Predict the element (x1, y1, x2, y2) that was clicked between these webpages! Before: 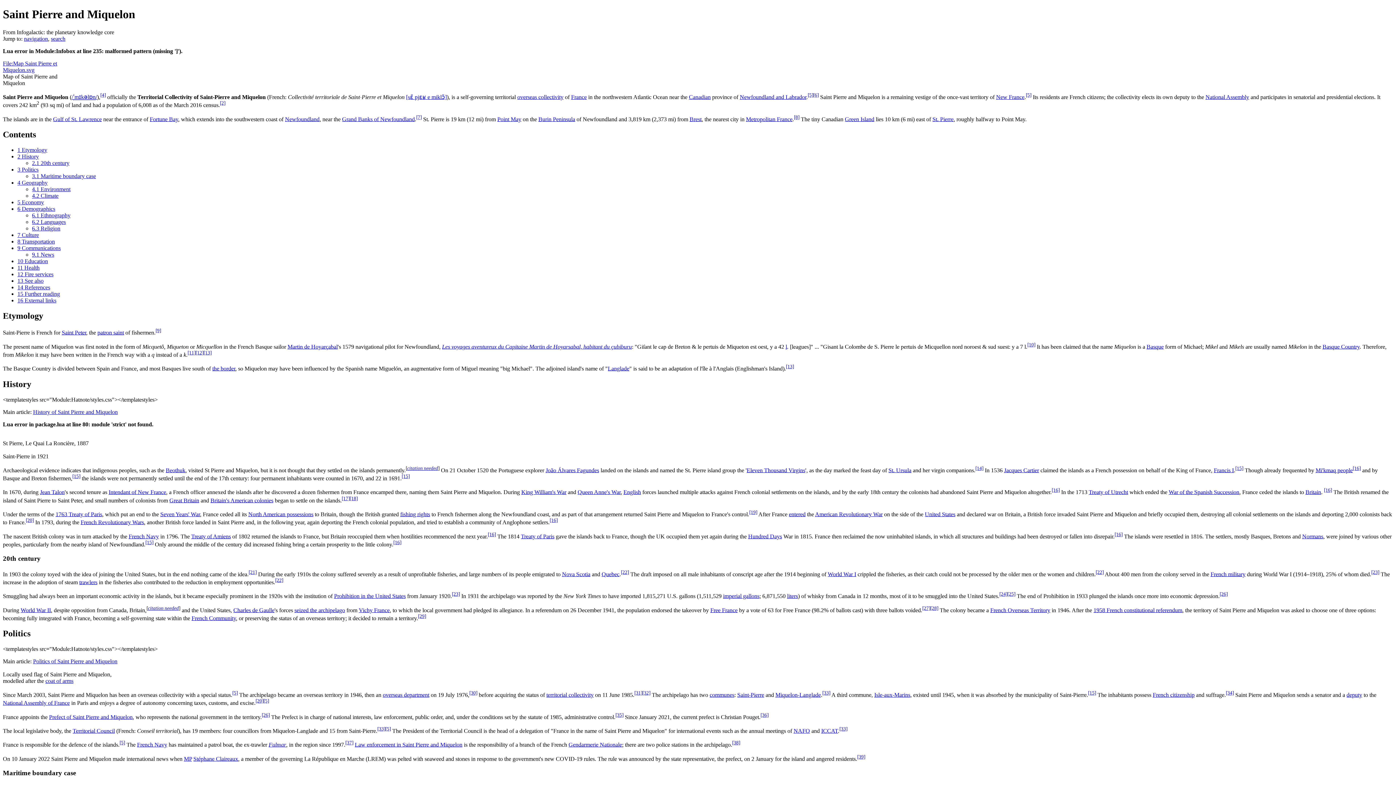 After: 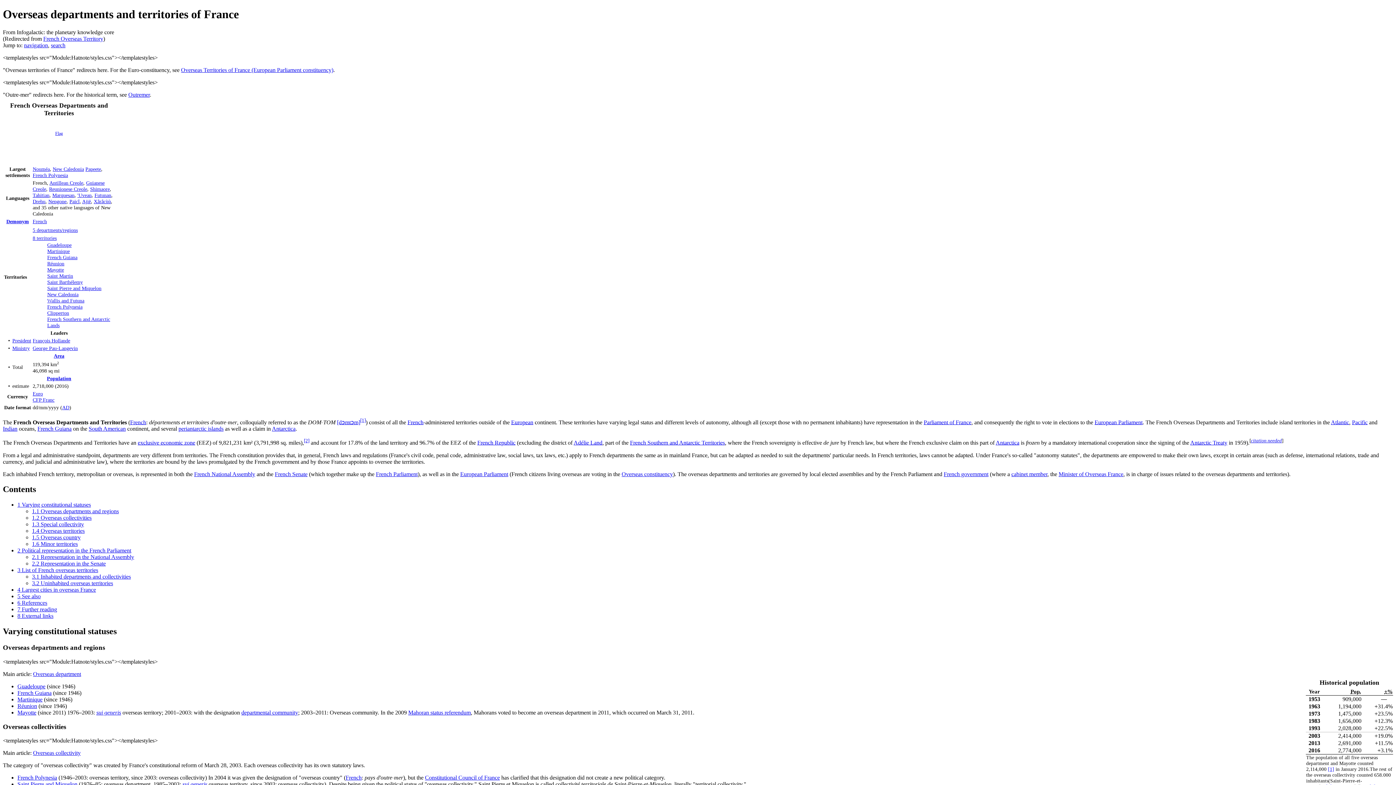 Action: bbox: (990, 607, 1050, 613) label: French Overseas Territory